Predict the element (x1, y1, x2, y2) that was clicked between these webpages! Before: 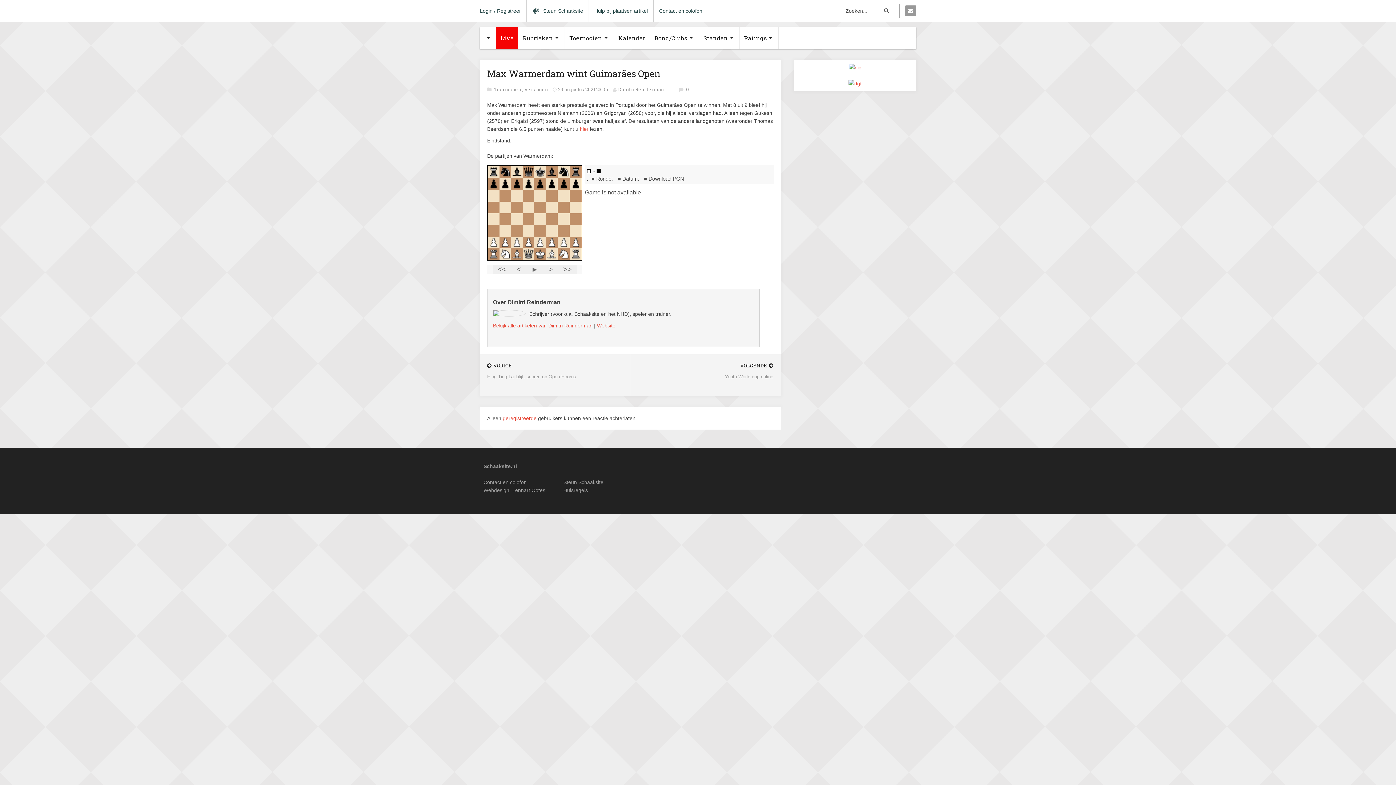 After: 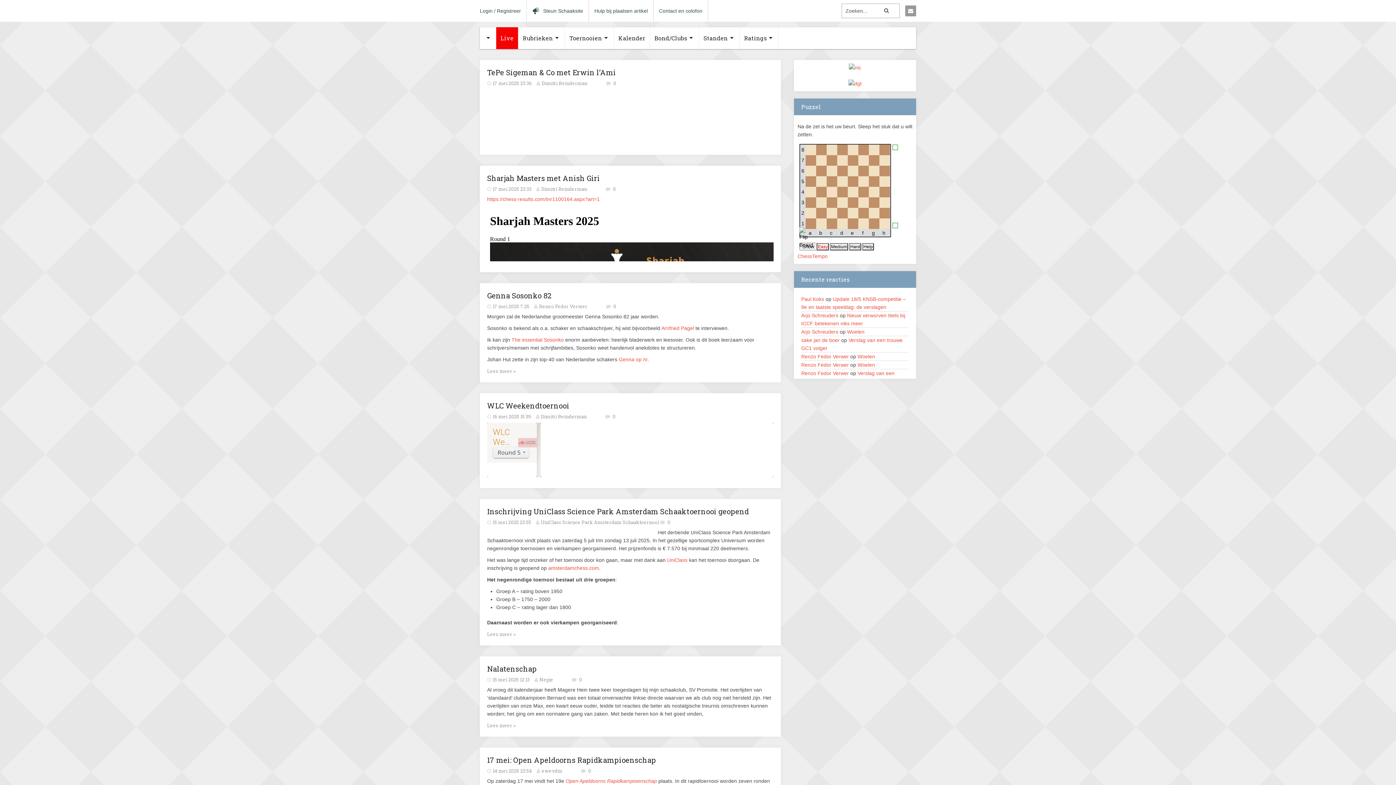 Action: bbox: (884, 6, 889, 14)